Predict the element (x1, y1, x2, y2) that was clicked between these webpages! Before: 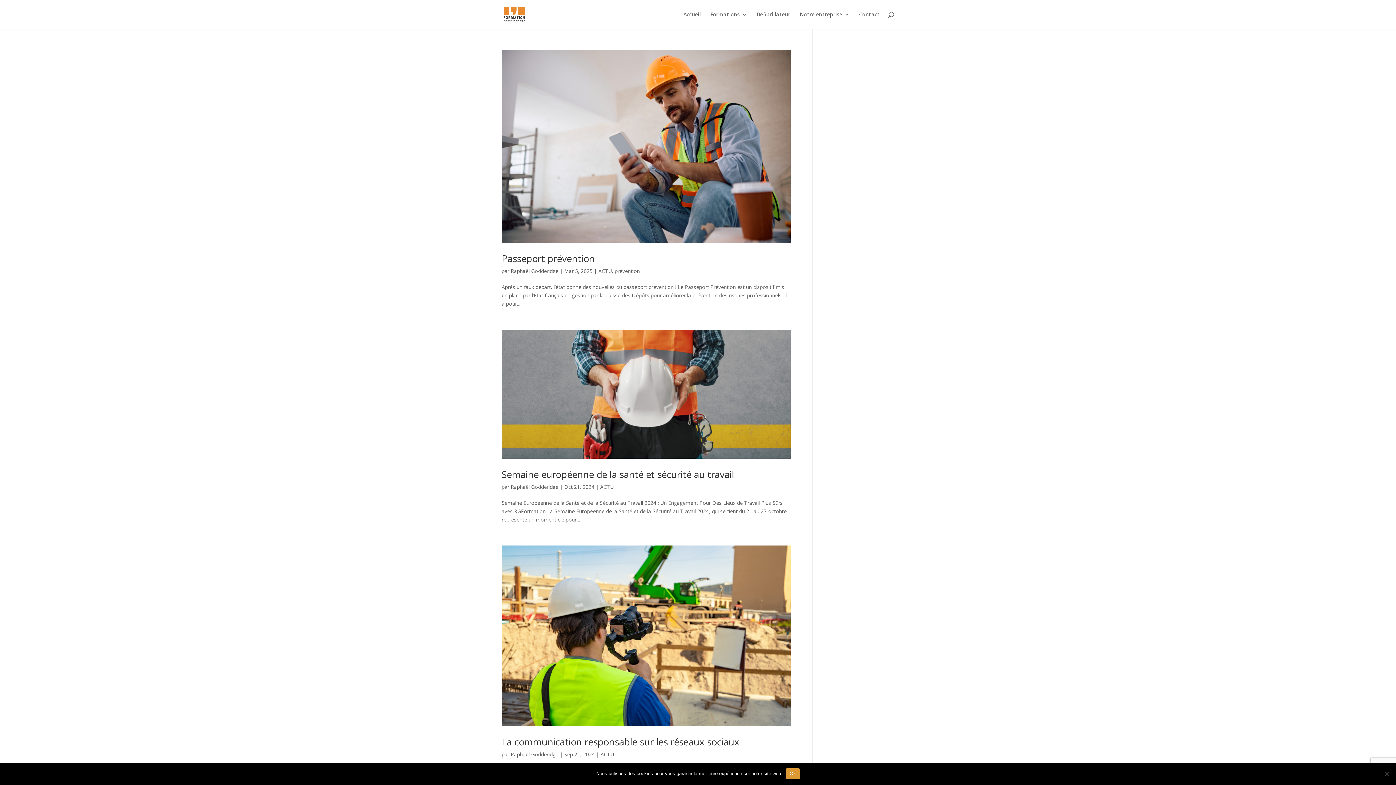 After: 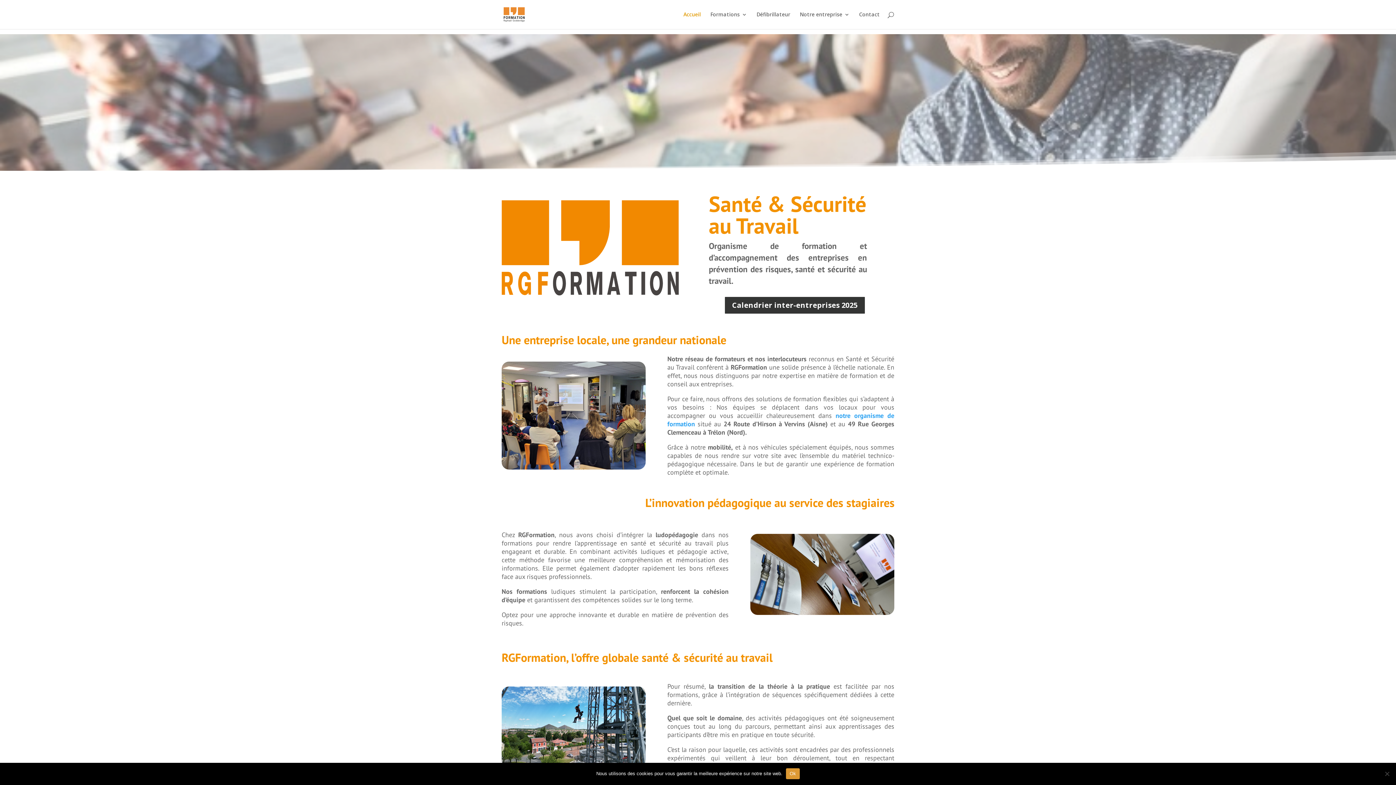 Action: bbox: (510, 751, 558, 758) label: Raphaël Godderidge